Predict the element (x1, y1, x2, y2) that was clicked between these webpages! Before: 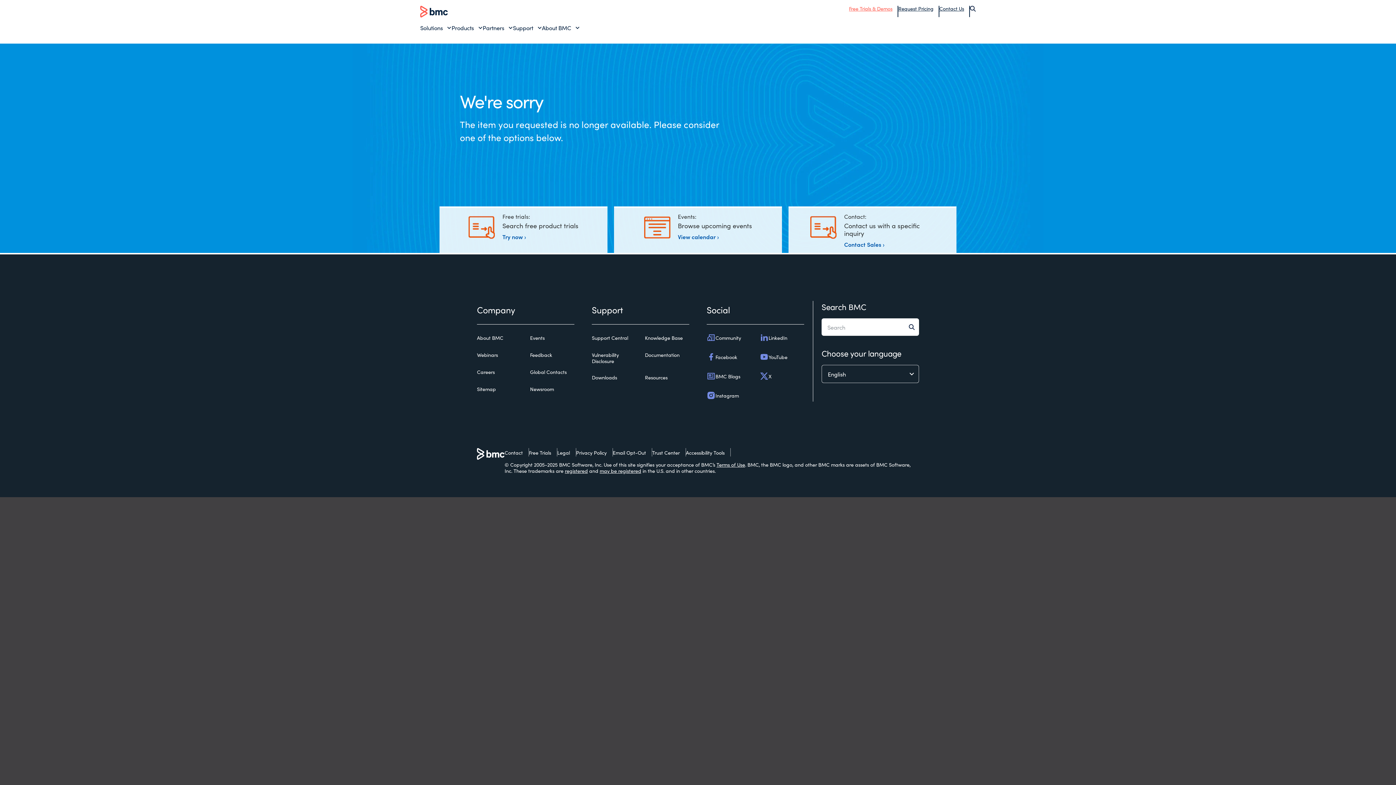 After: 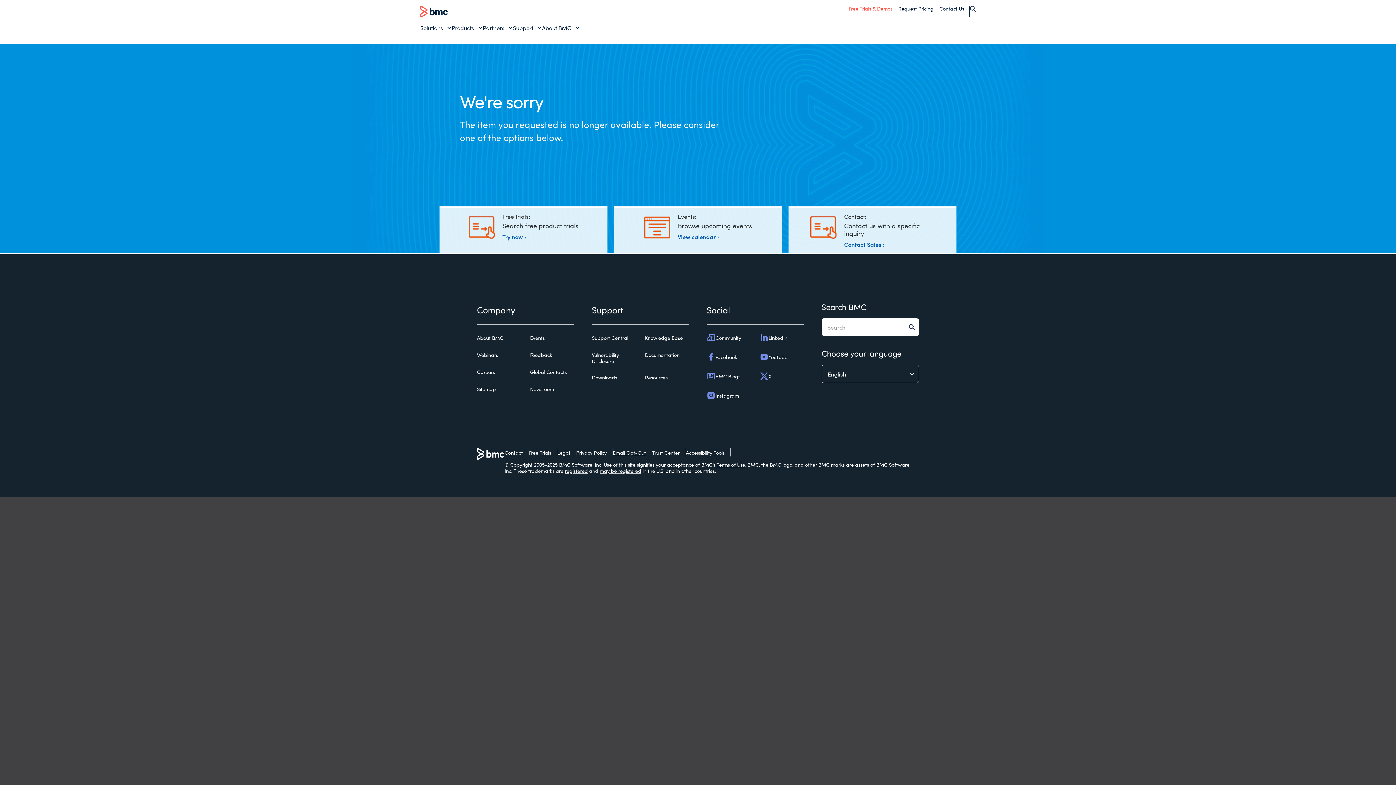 Action: label: Email Opt-Out bbox: (612, 448, 646, 456)